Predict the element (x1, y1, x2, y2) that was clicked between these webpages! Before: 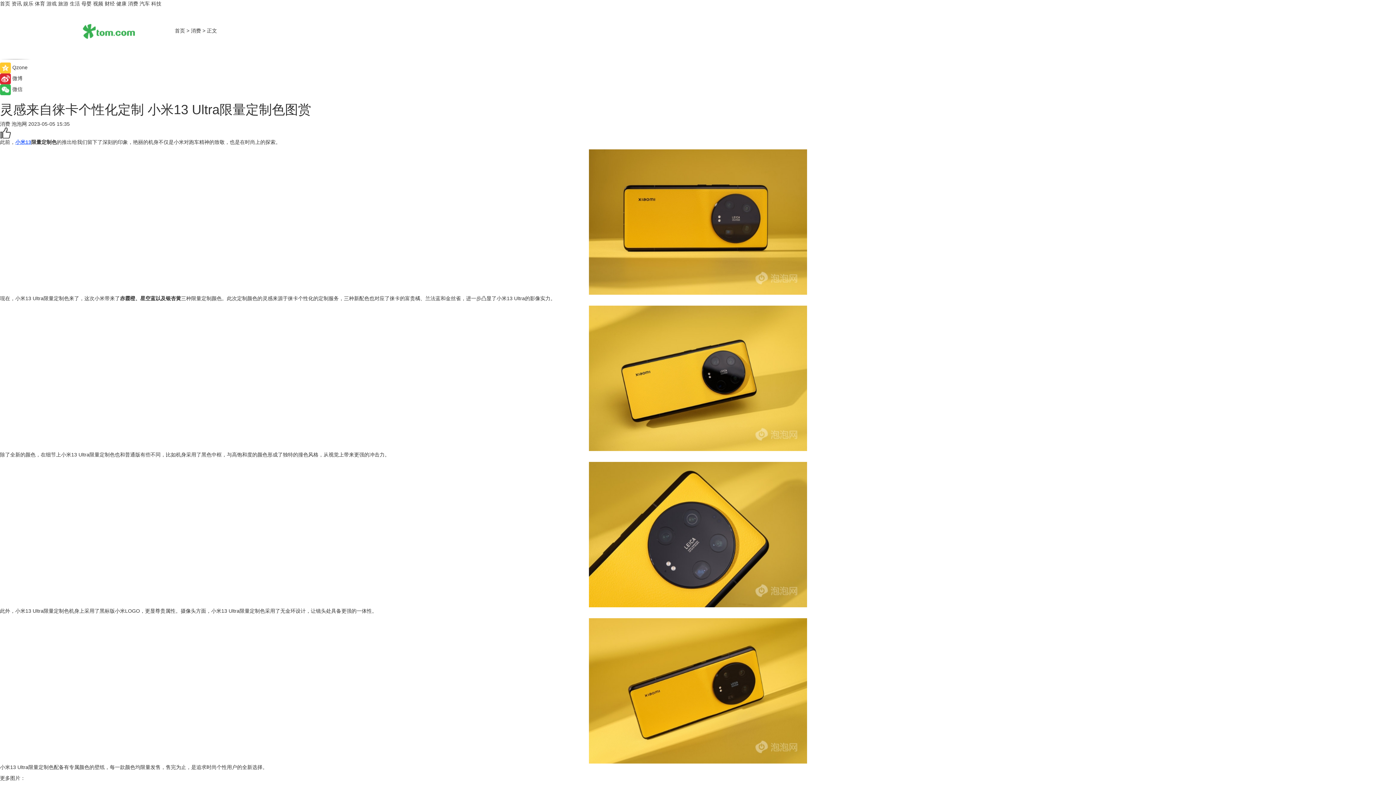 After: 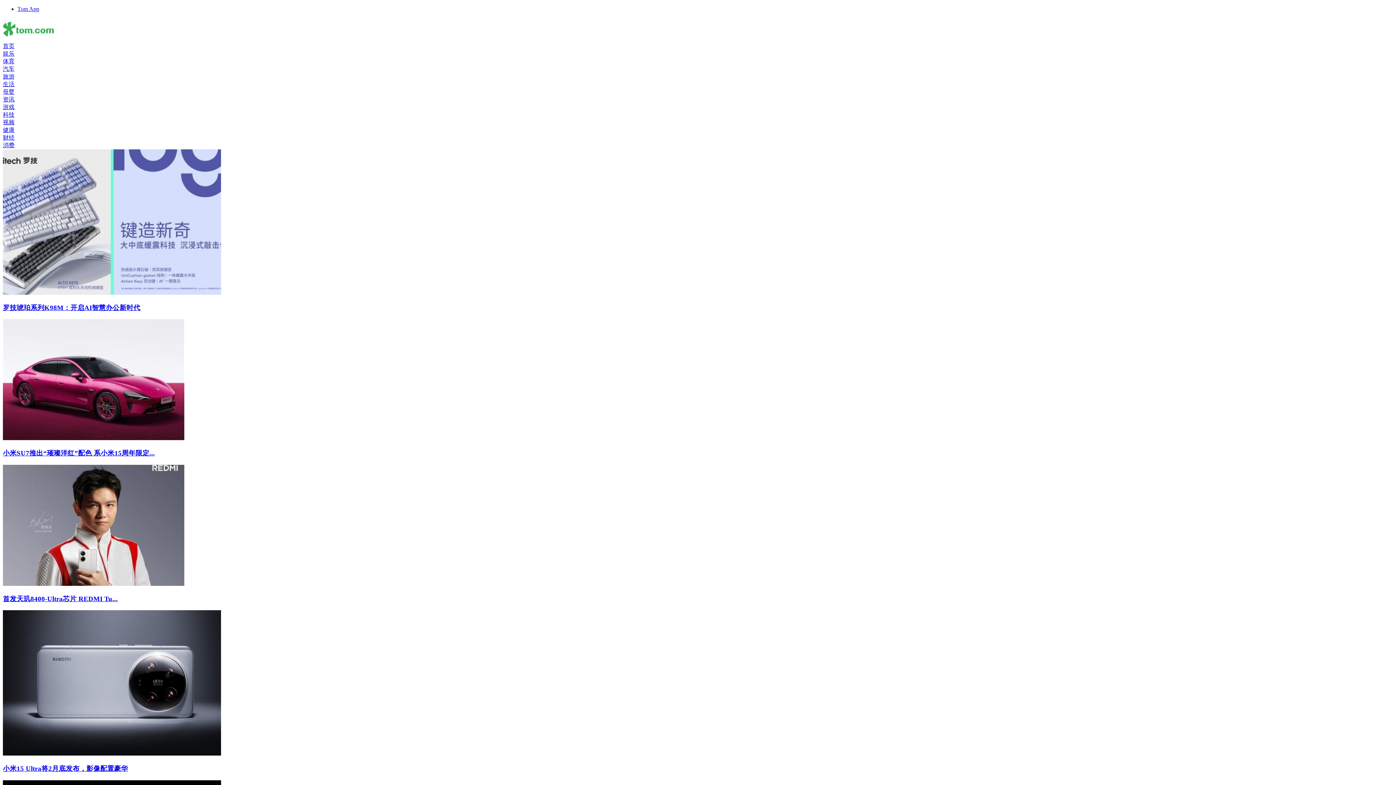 Action: label: 消费 bbox: (128, 0, 138, 6)